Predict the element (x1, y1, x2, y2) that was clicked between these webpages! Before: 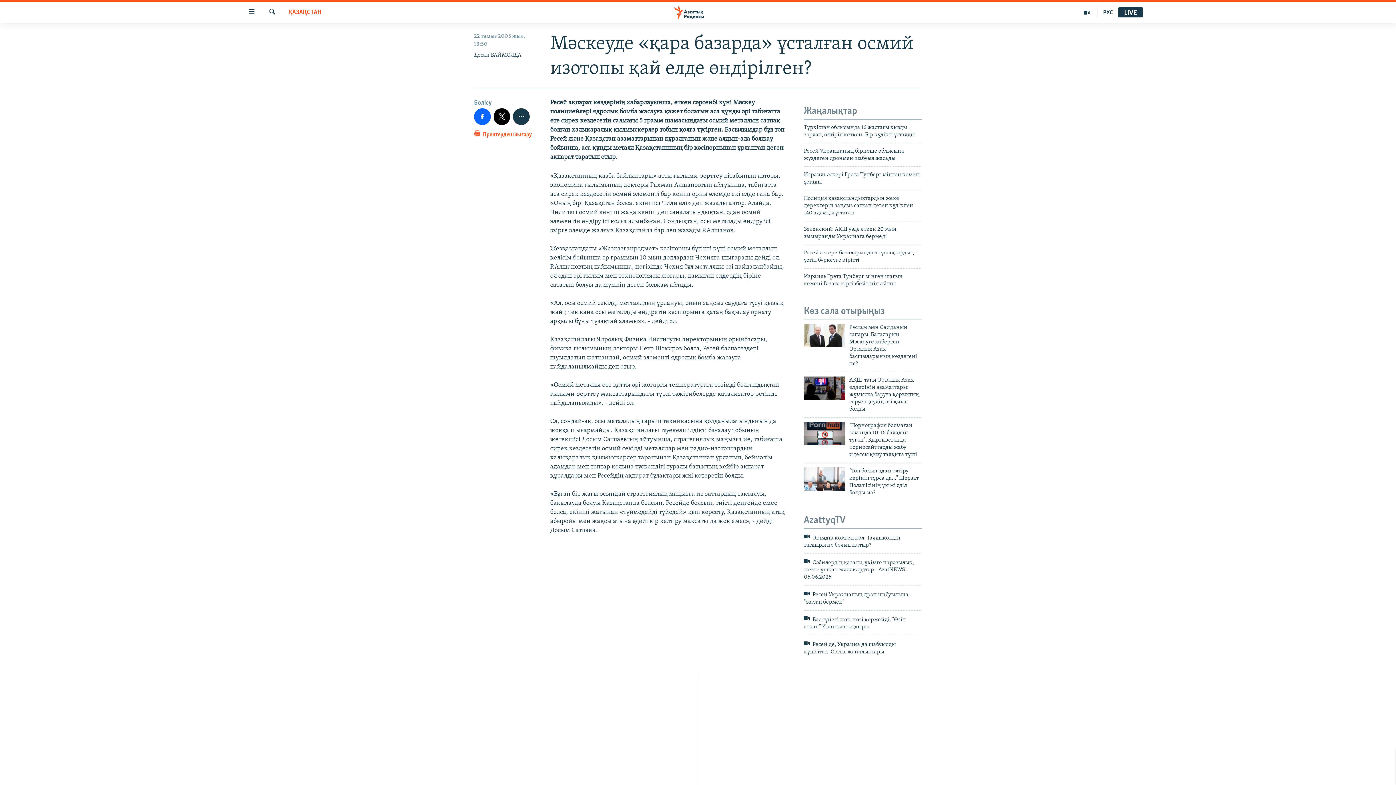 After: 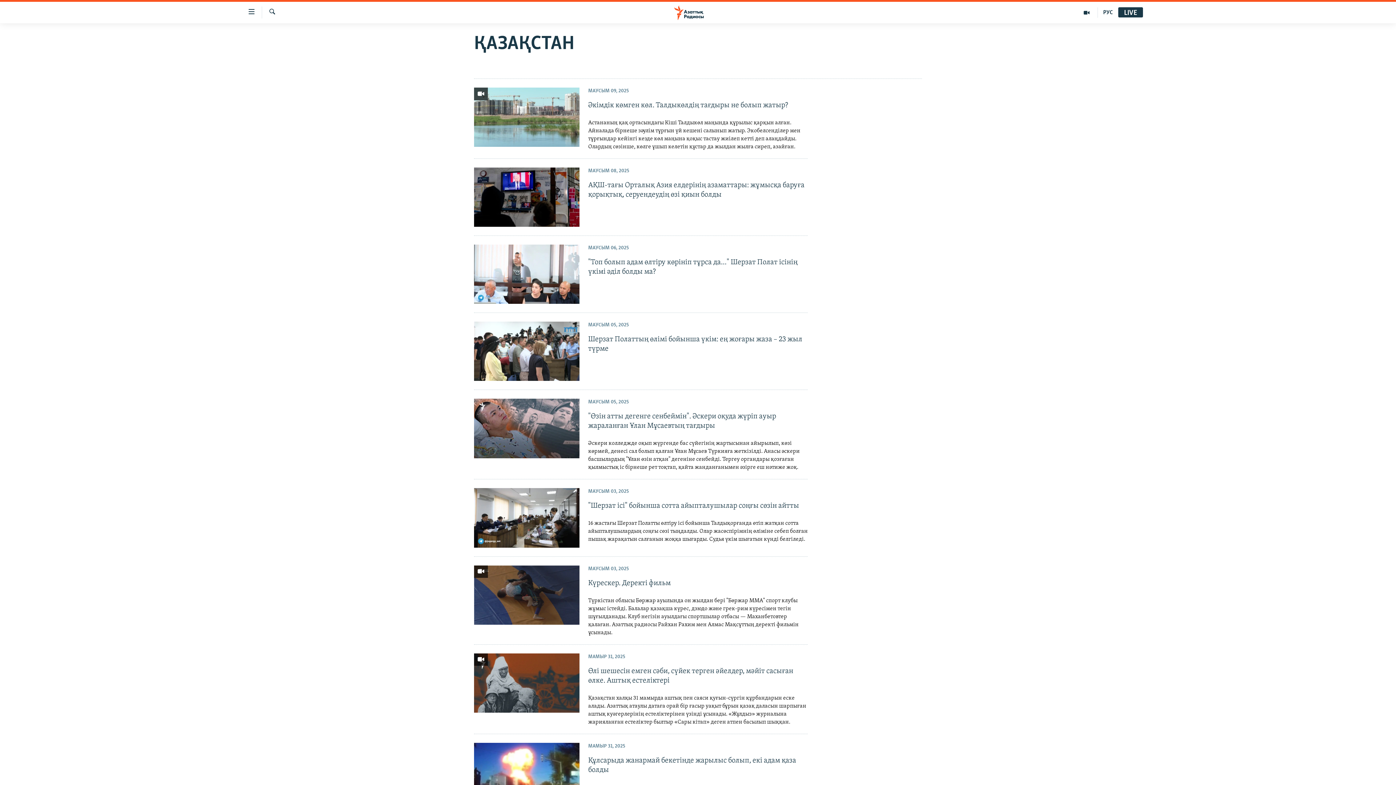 Action: bbox: (288, 8, 321, 17) label: ҚАЗАҚСТАН